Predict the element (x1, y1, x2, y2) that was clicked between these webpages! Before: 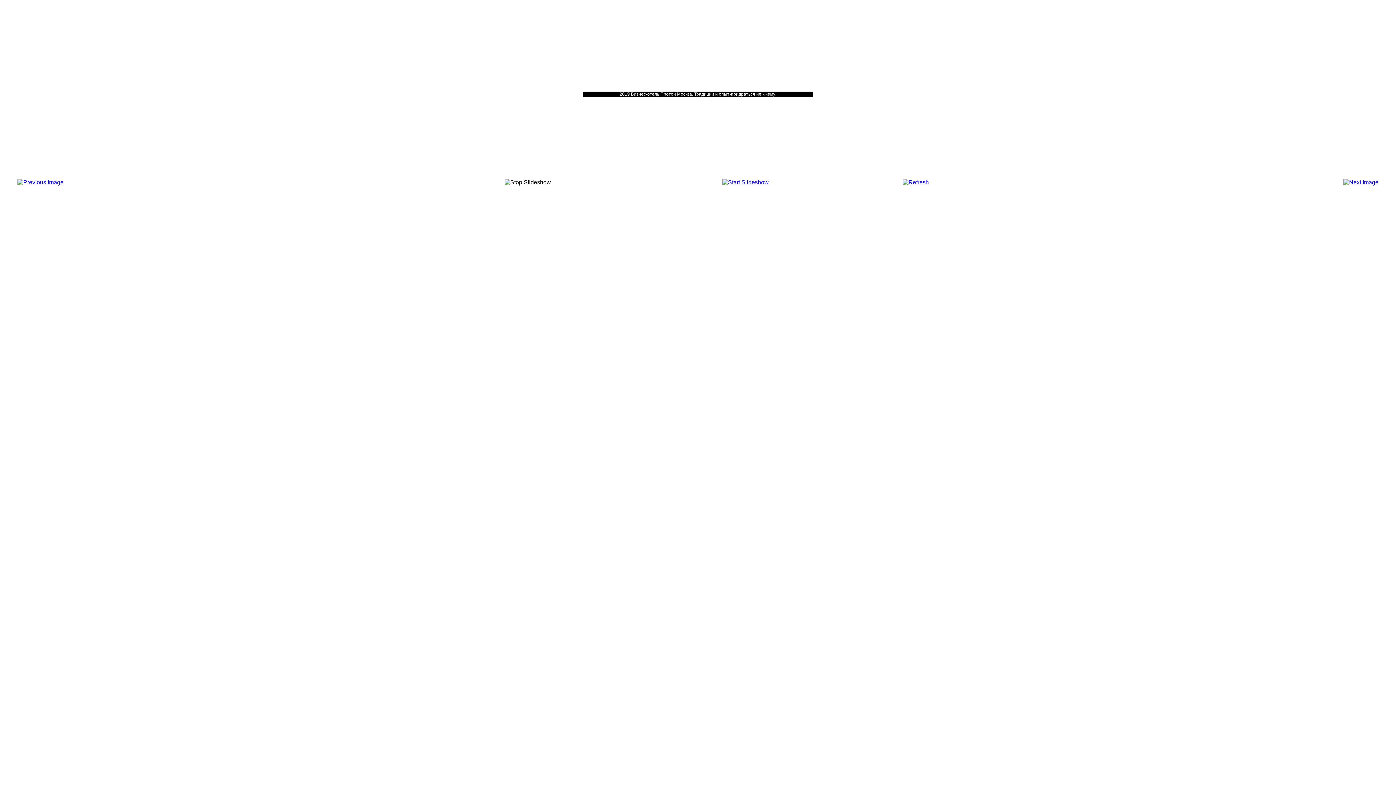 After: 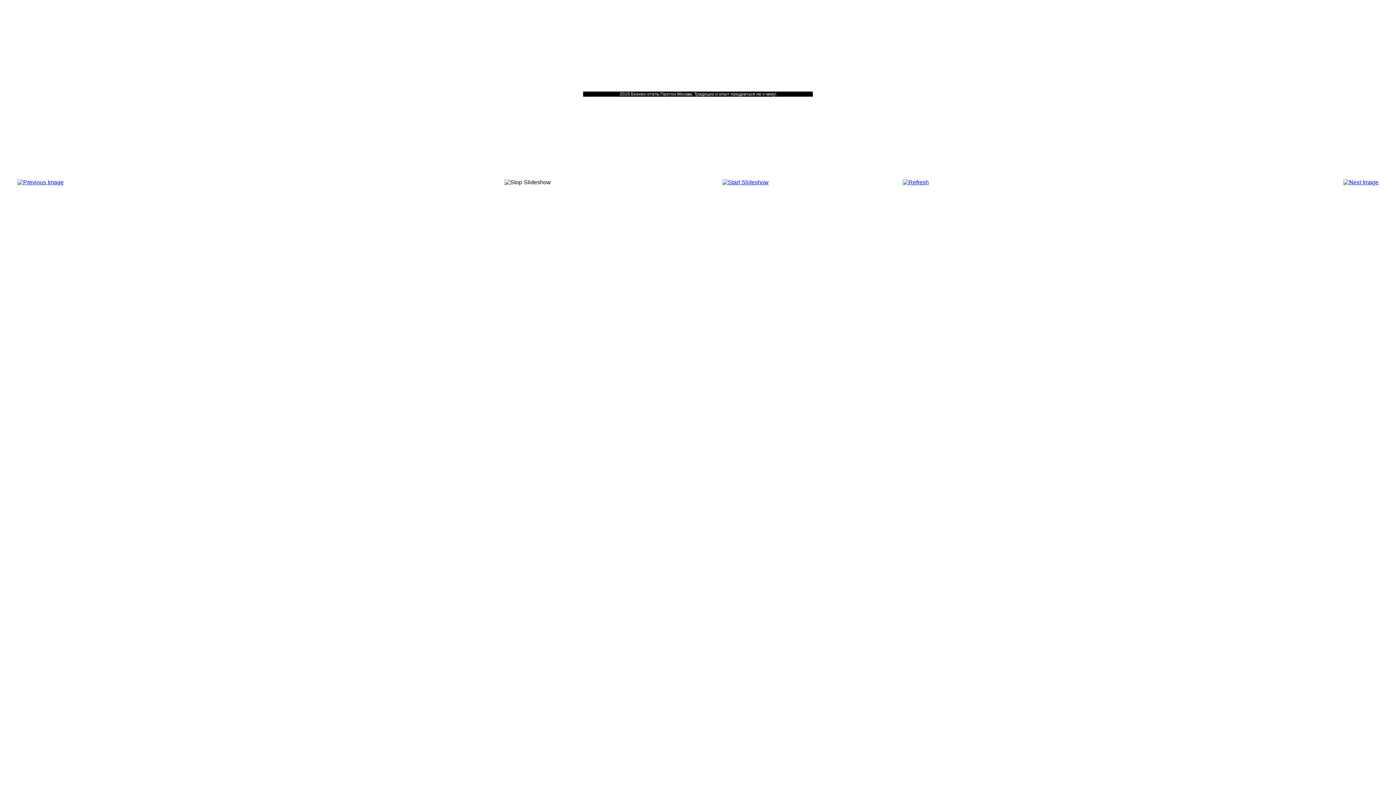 Action: bbox: (902, 179, 929, 185)